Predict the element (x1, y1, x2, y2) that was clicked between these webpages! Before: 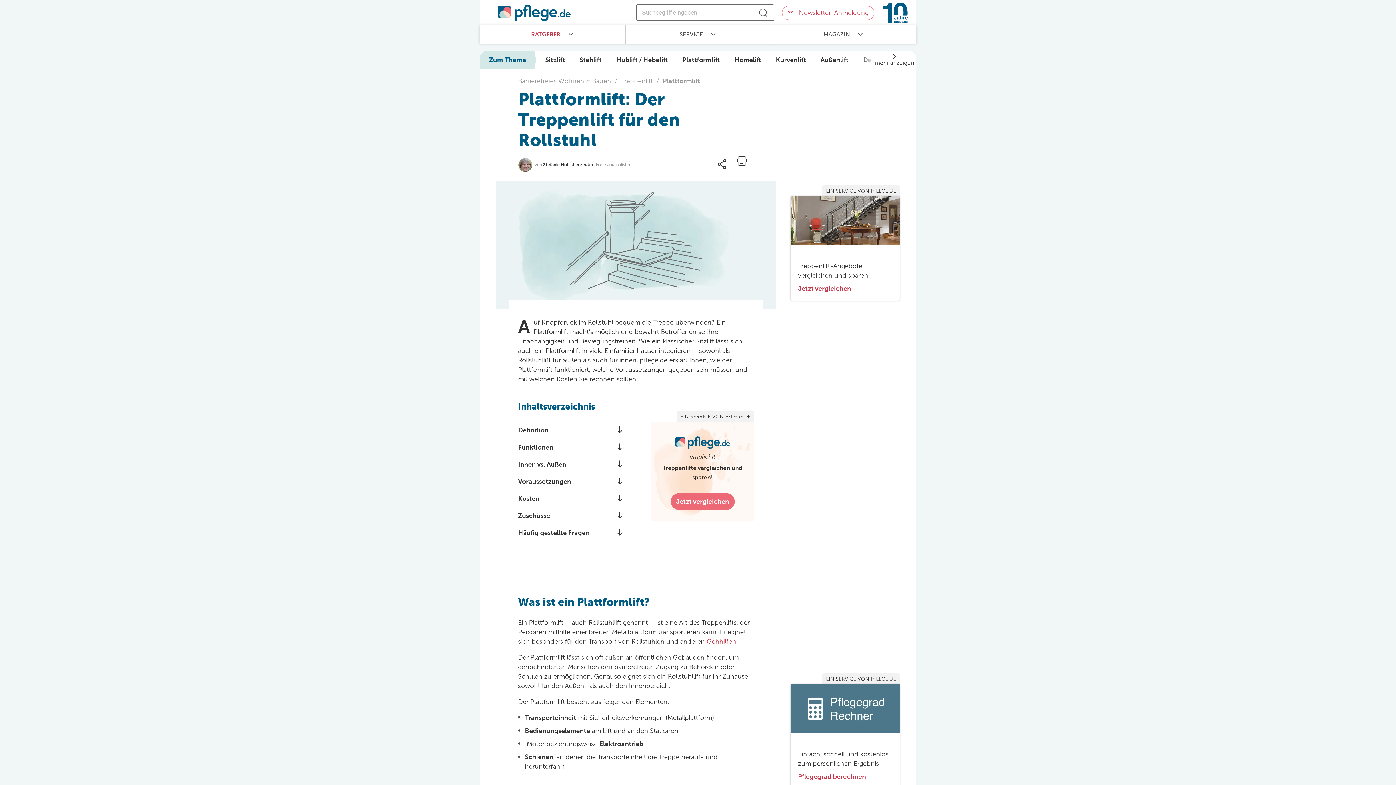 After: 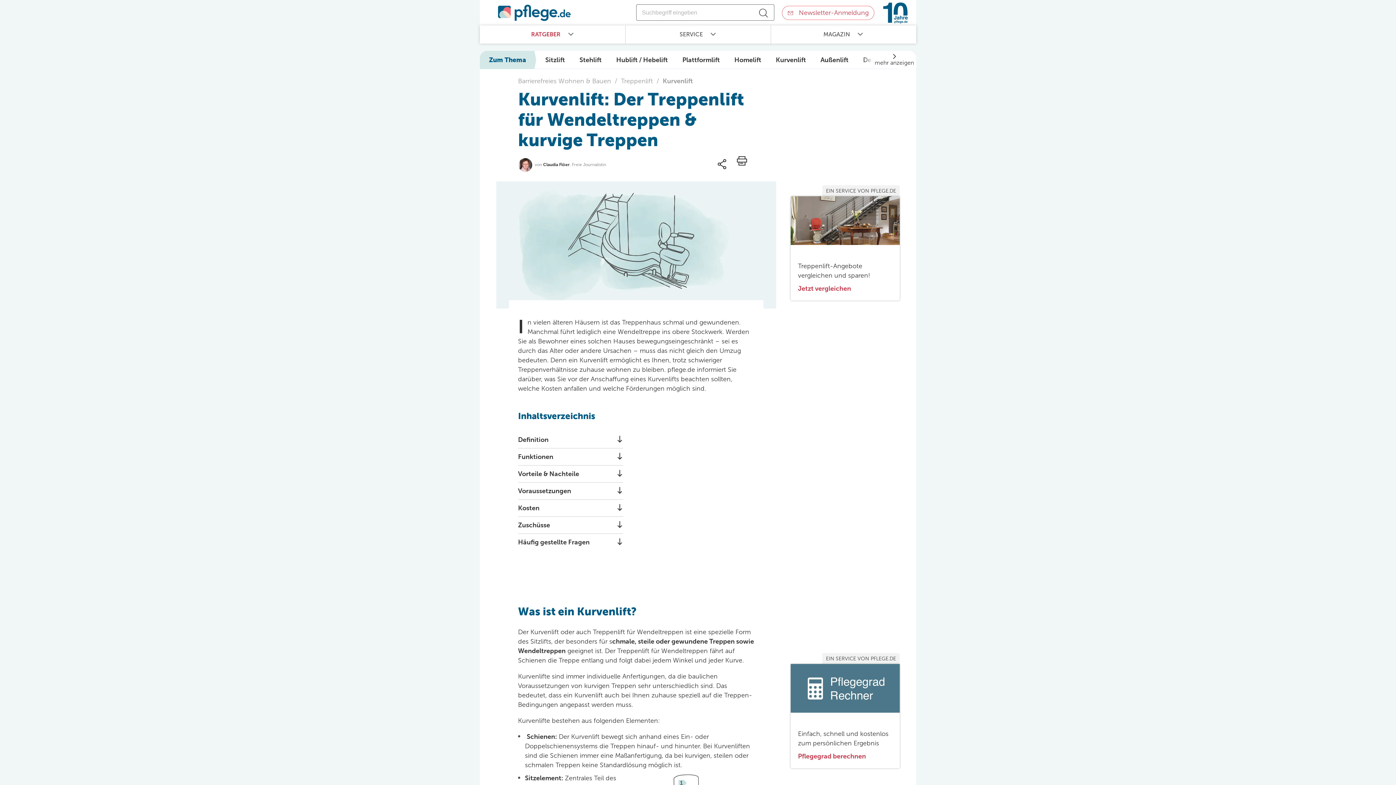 Action: label: Kurvenlift bbox: (768, 50, 813, 69)